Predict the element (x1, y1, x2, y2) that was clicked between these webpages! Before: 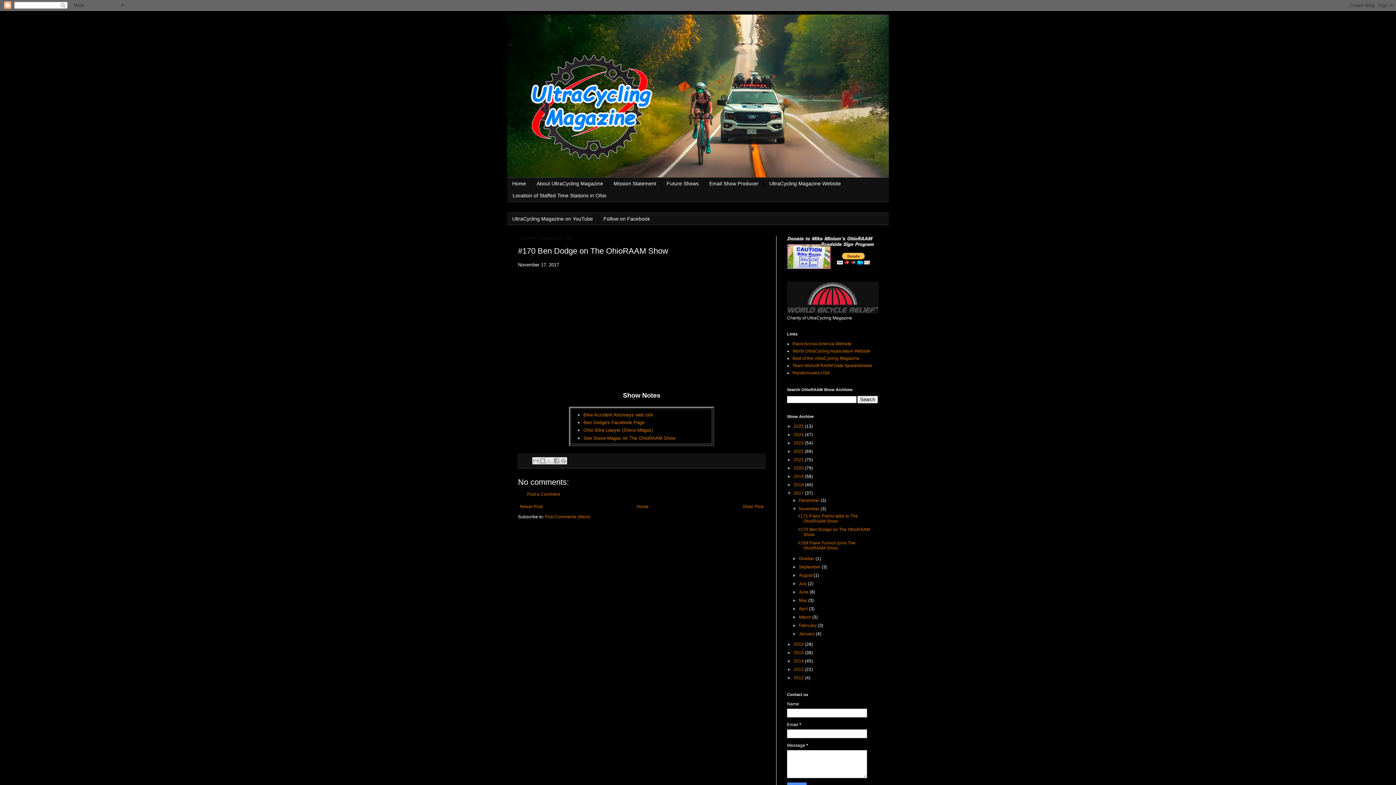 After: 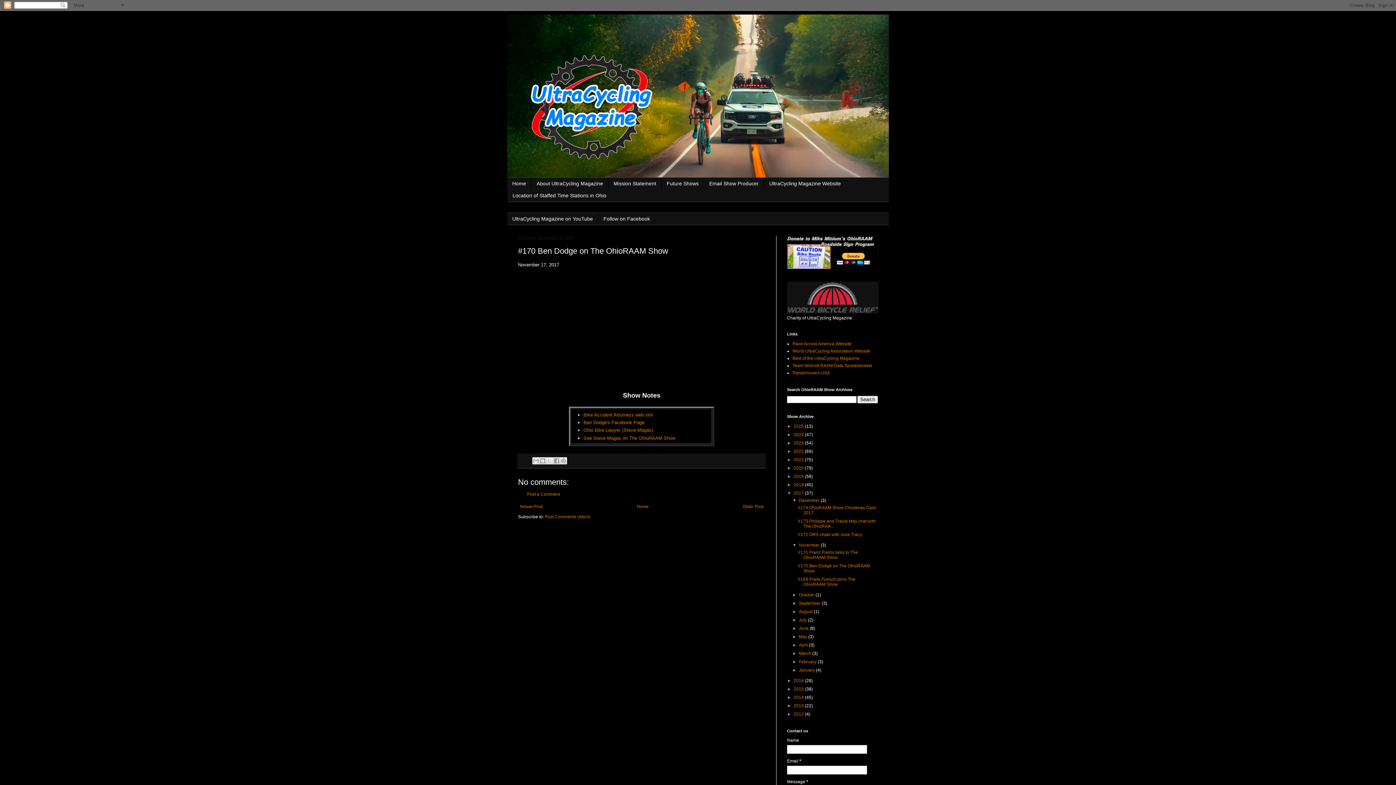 Action: label: ►   bbox: (792, 498, 799, 503)